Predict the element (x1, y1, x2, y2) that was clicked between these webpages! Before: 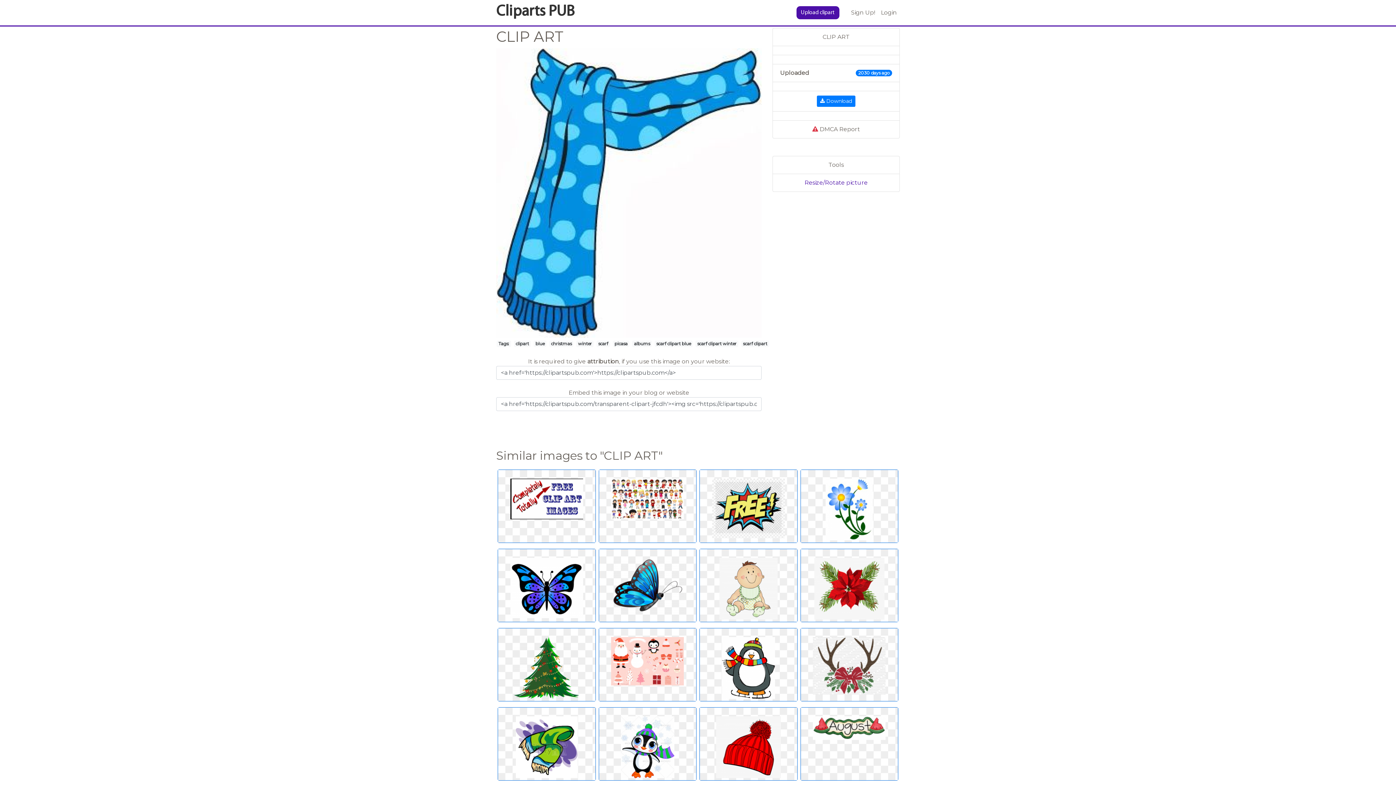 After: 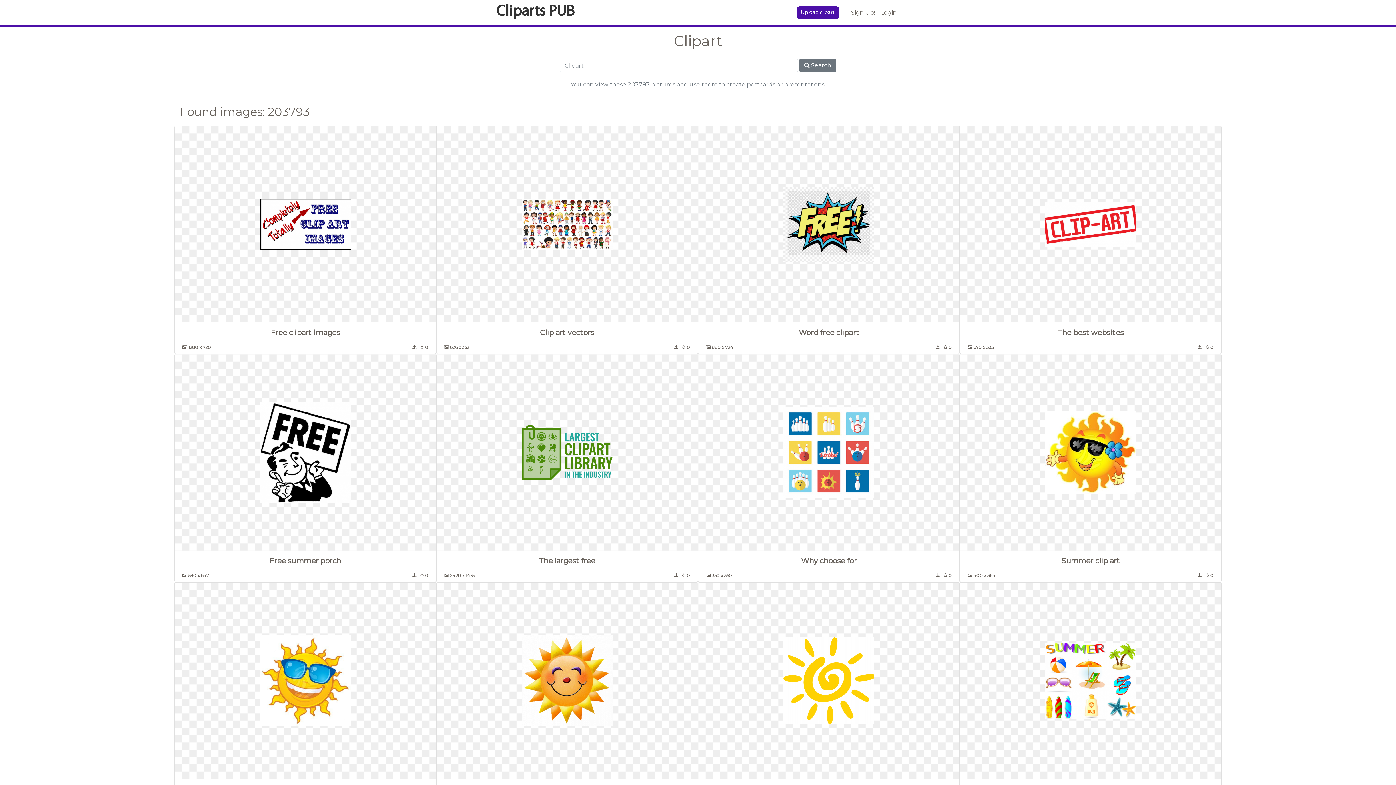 Action: label: clipart bbox: (515, 340, 529, 346)